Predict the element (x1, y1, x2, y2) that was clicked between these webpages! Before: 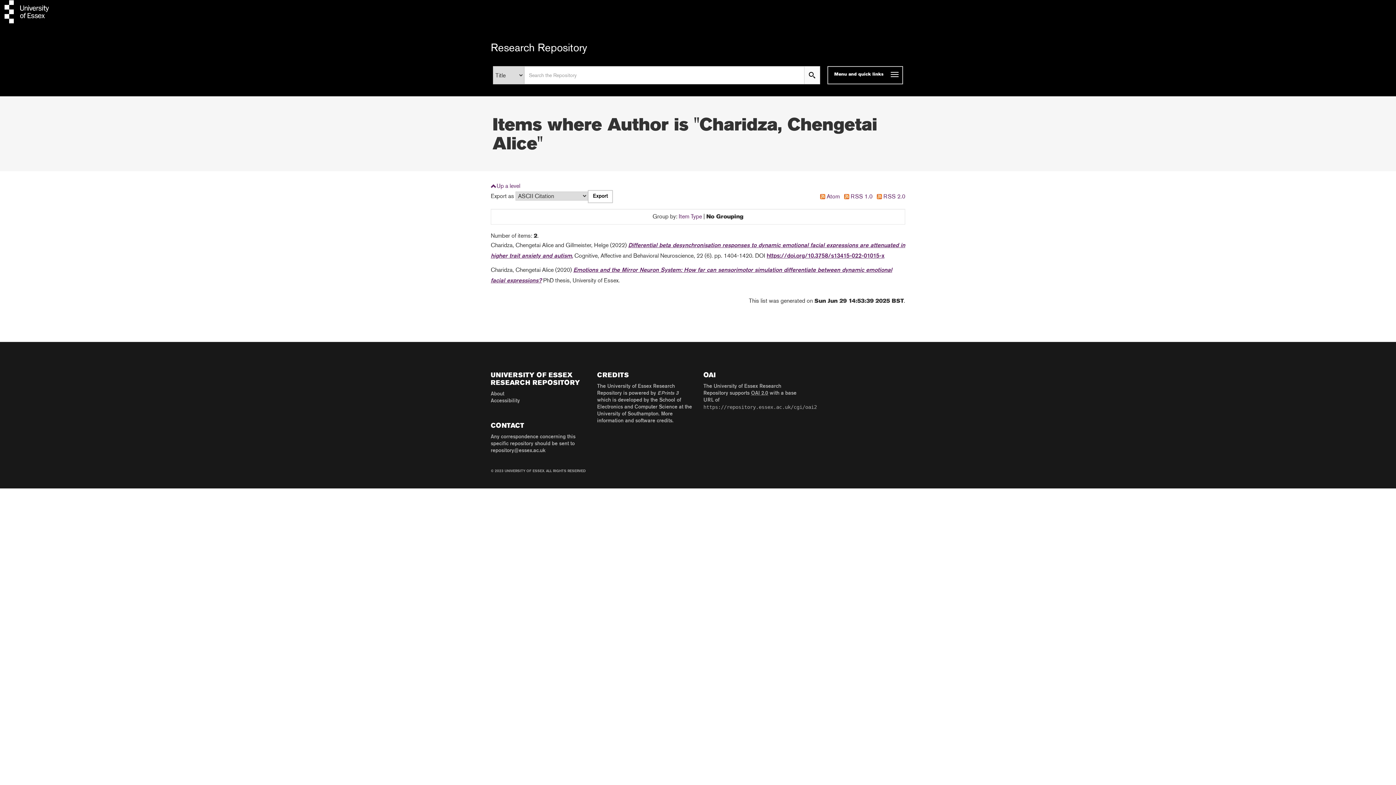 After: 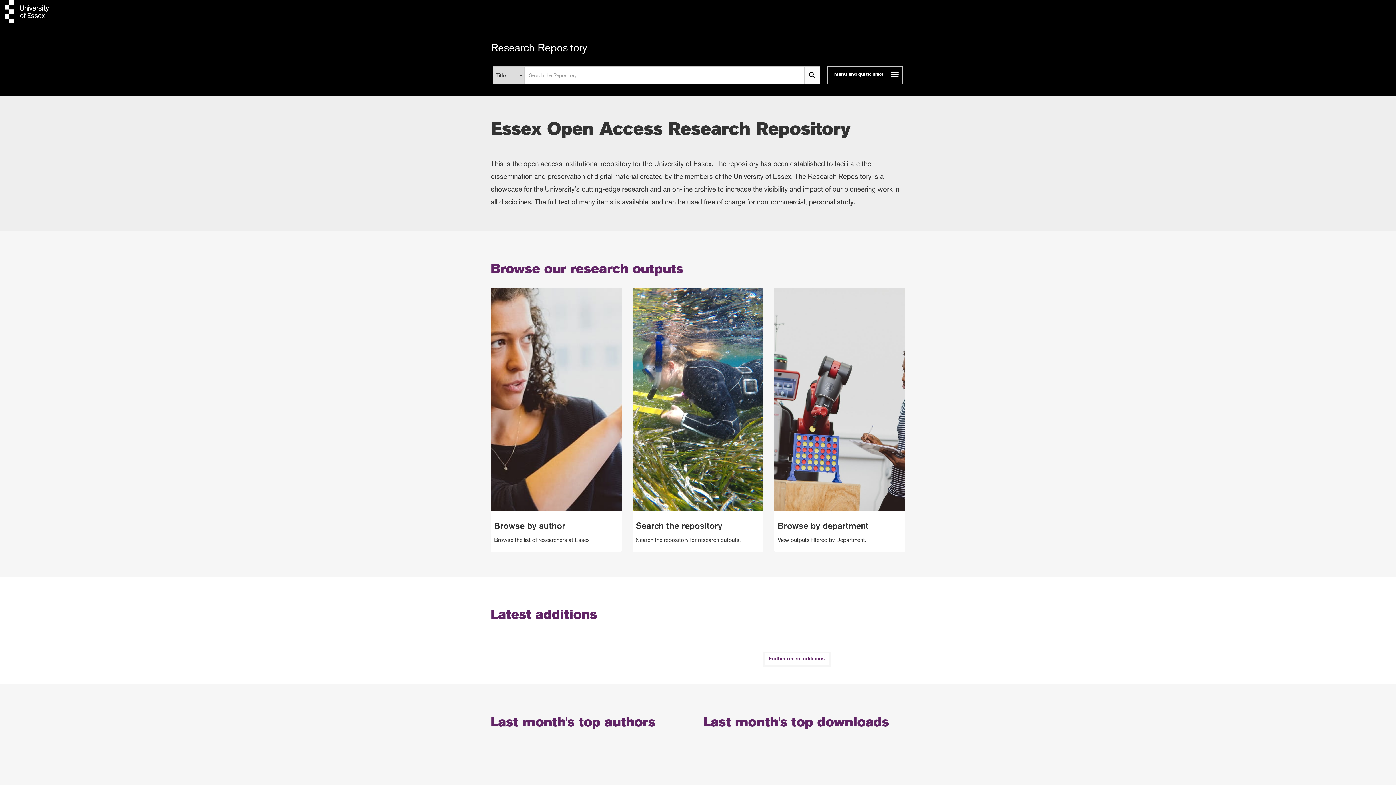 Action: bbox: (490, 40, 587, 54) label: Research Repository